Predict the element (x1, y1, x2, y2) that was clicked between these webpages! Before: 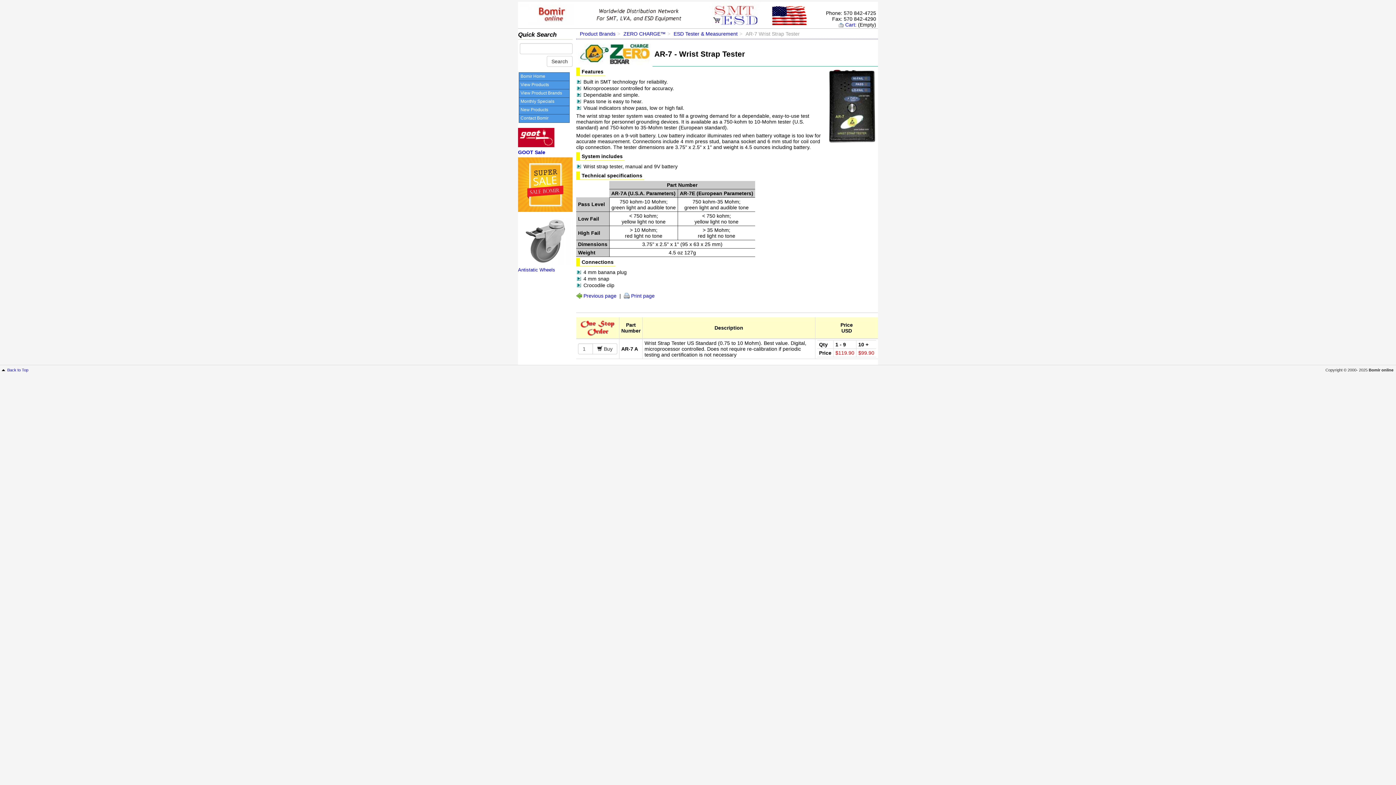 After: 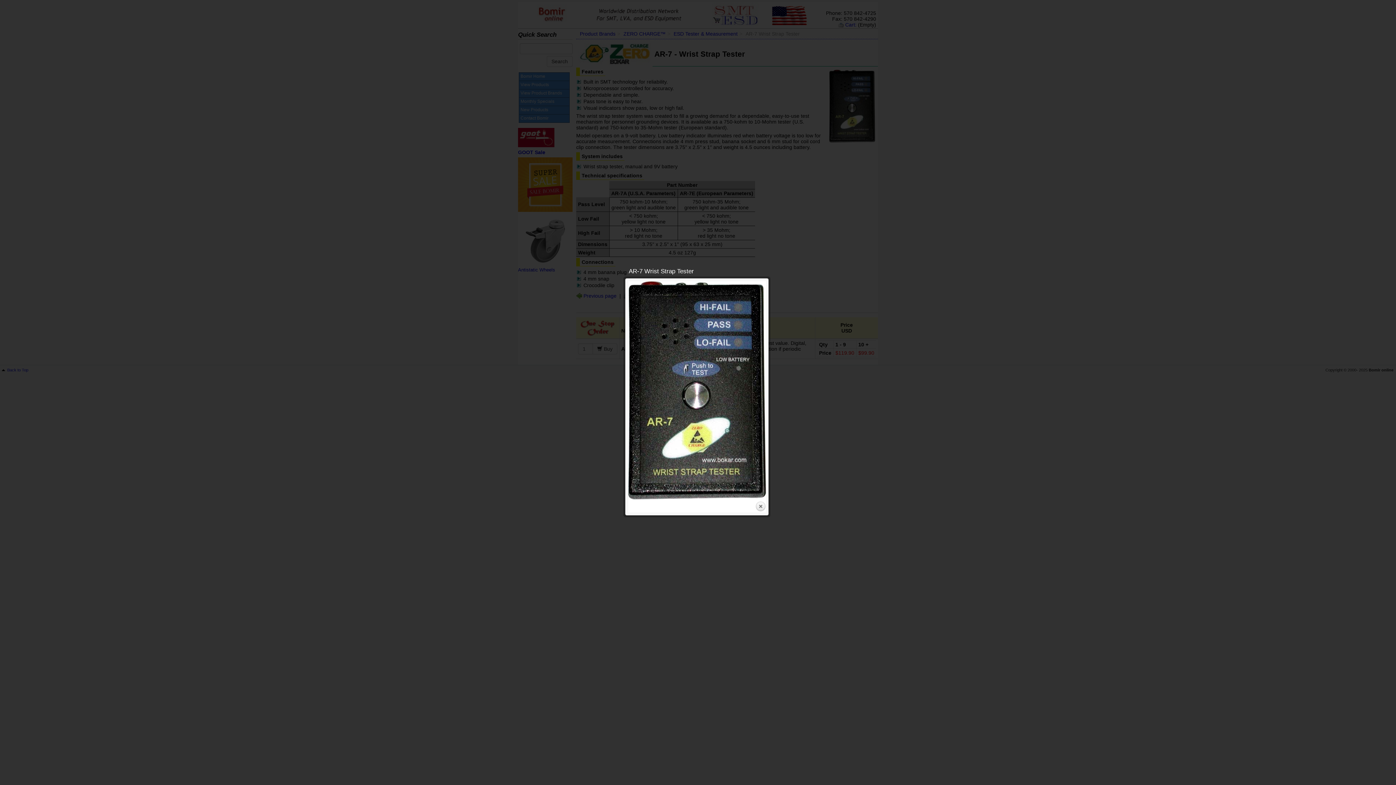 Action: bbox: (829, 102, 875, 108)